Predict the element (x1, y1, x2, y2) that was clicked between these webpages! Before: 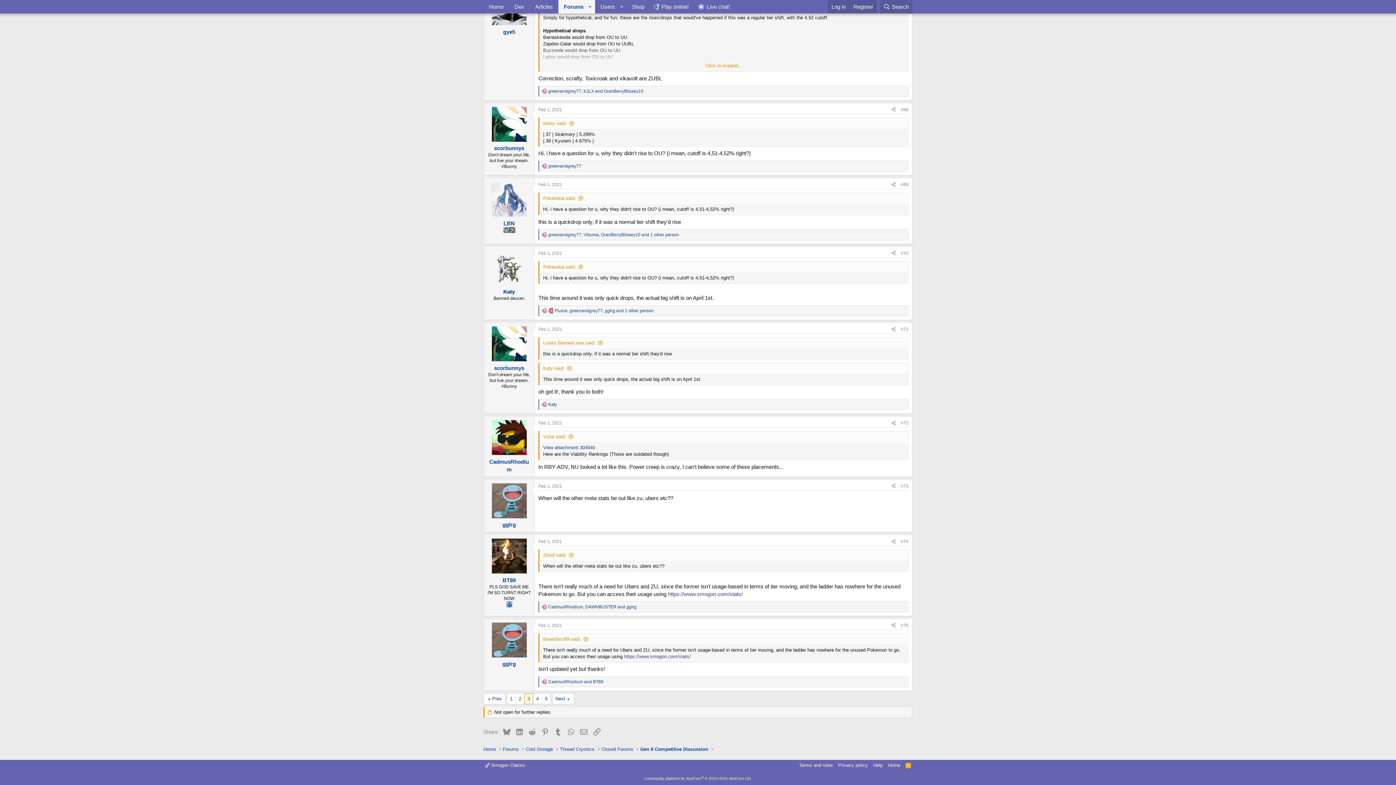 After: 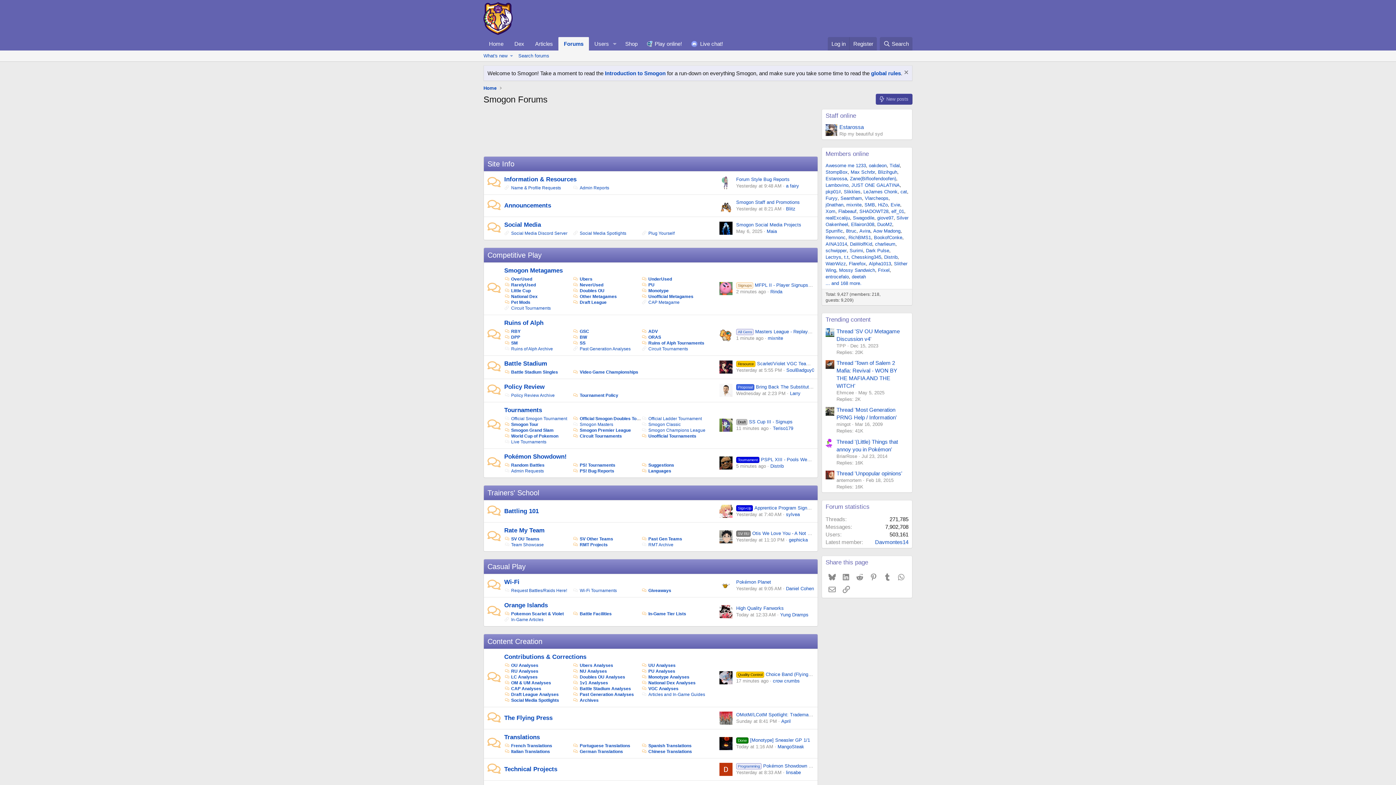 Action: bbox: (501, 745, 520, 754) label: Forums